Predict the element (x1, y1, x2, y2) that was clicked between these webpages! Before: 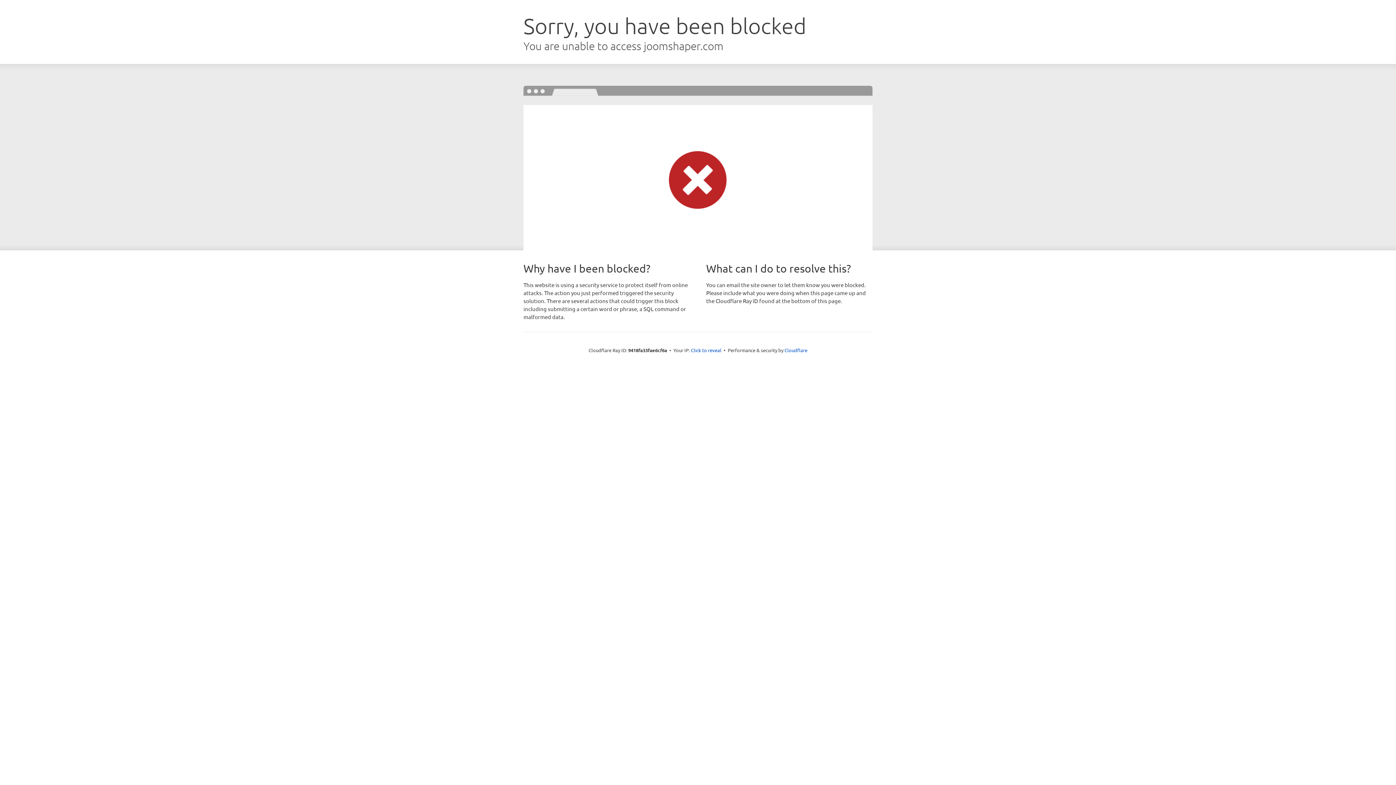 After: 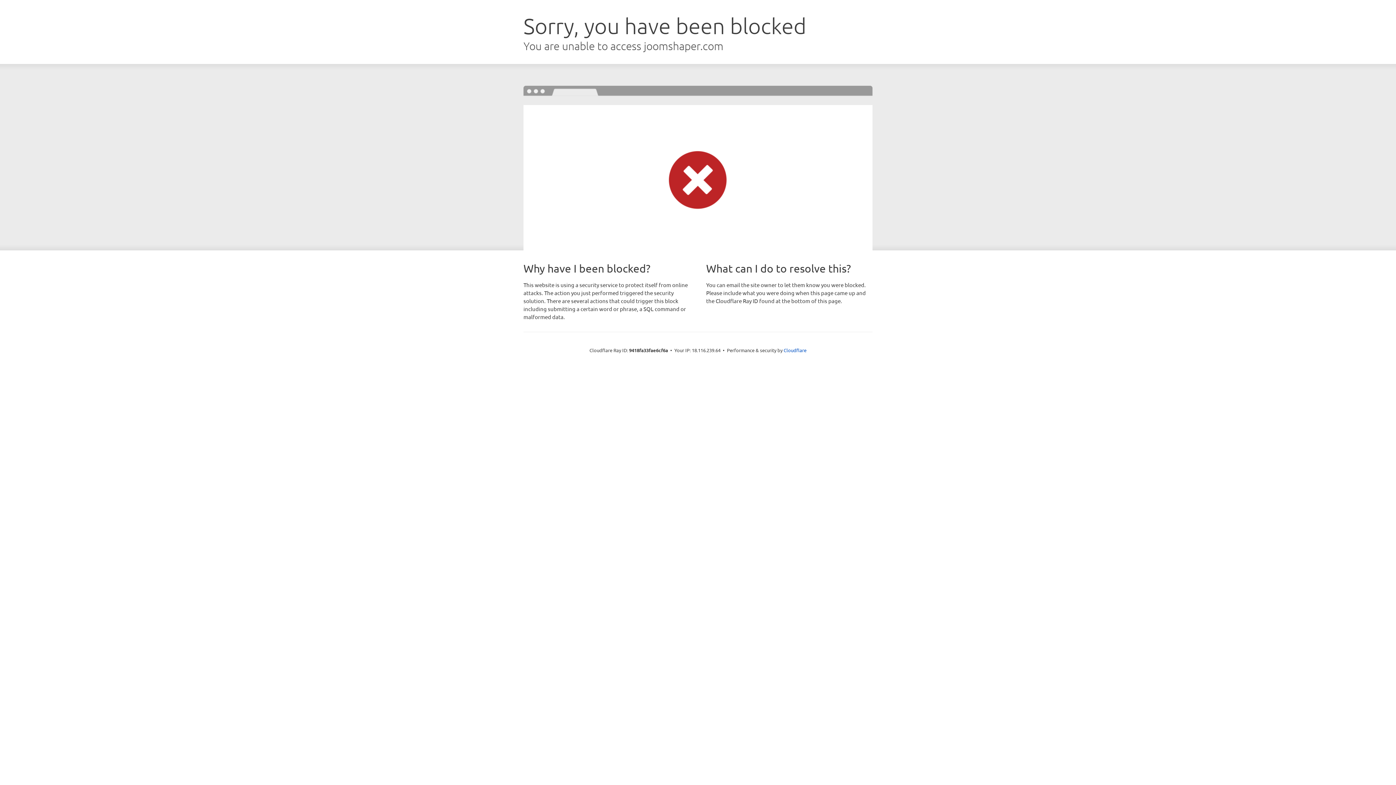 Action: bbox: (691, 346, 721, 353) label: Click to reveal